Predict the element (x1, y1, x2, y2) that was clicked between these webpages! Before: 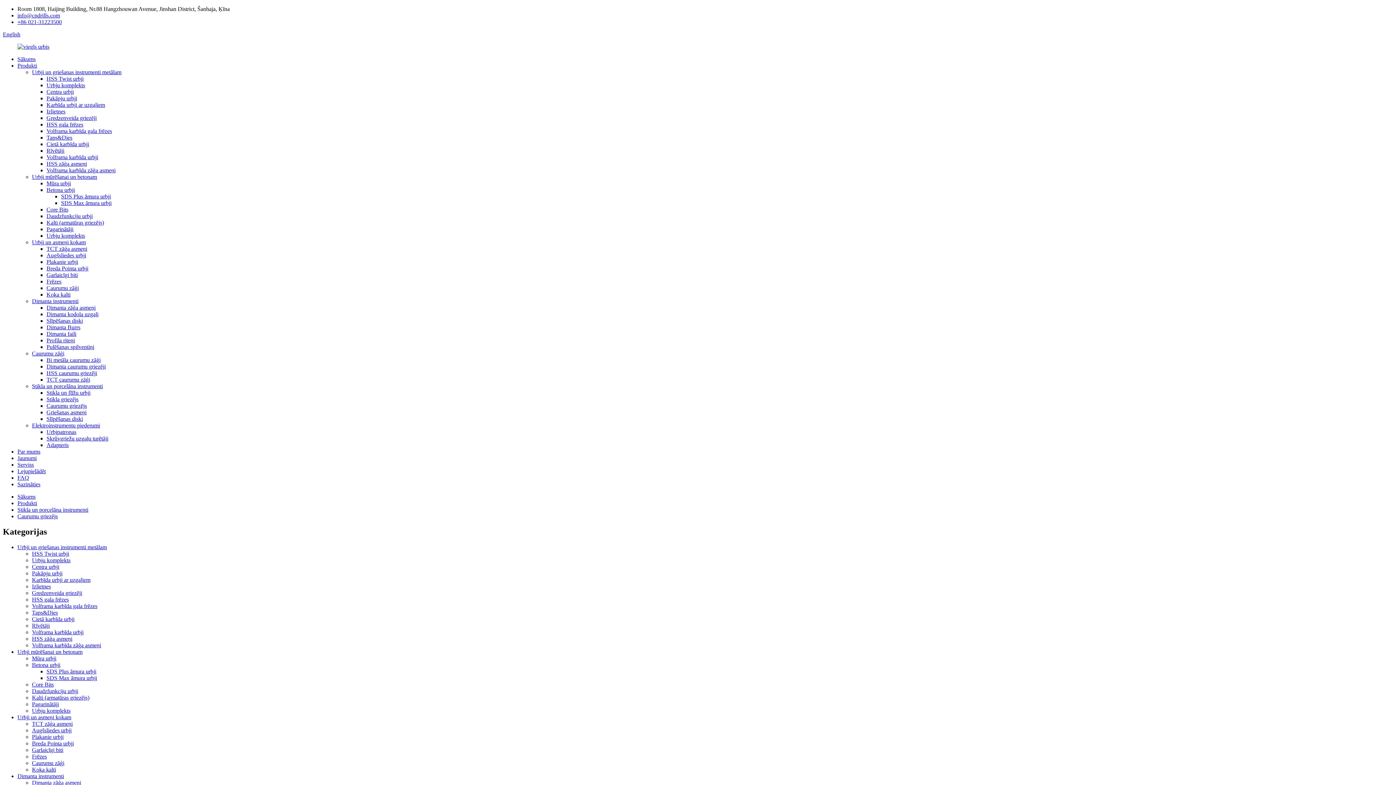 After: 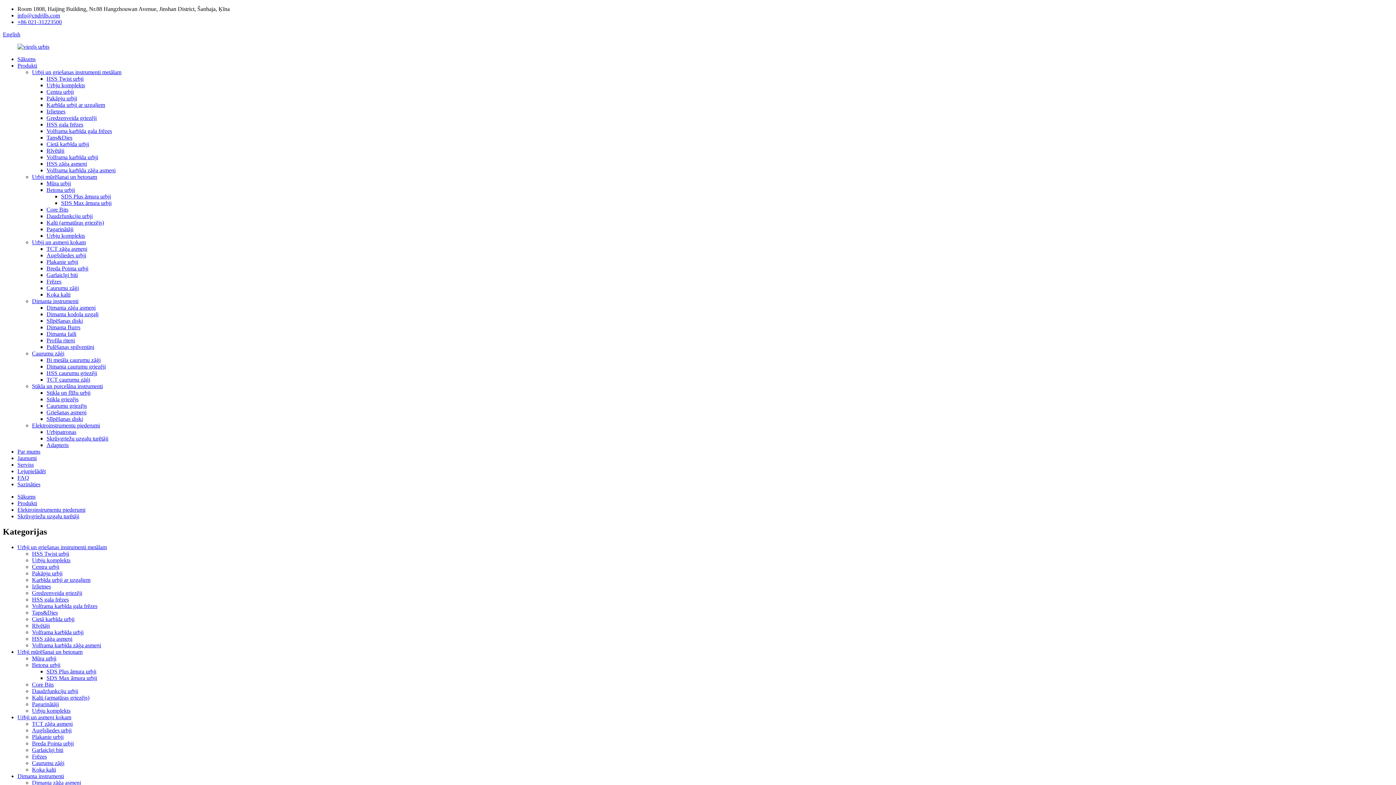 Action: label: Skrūvgriežu uzgaļu turētāji bbox: (46, 435, 108, 441)